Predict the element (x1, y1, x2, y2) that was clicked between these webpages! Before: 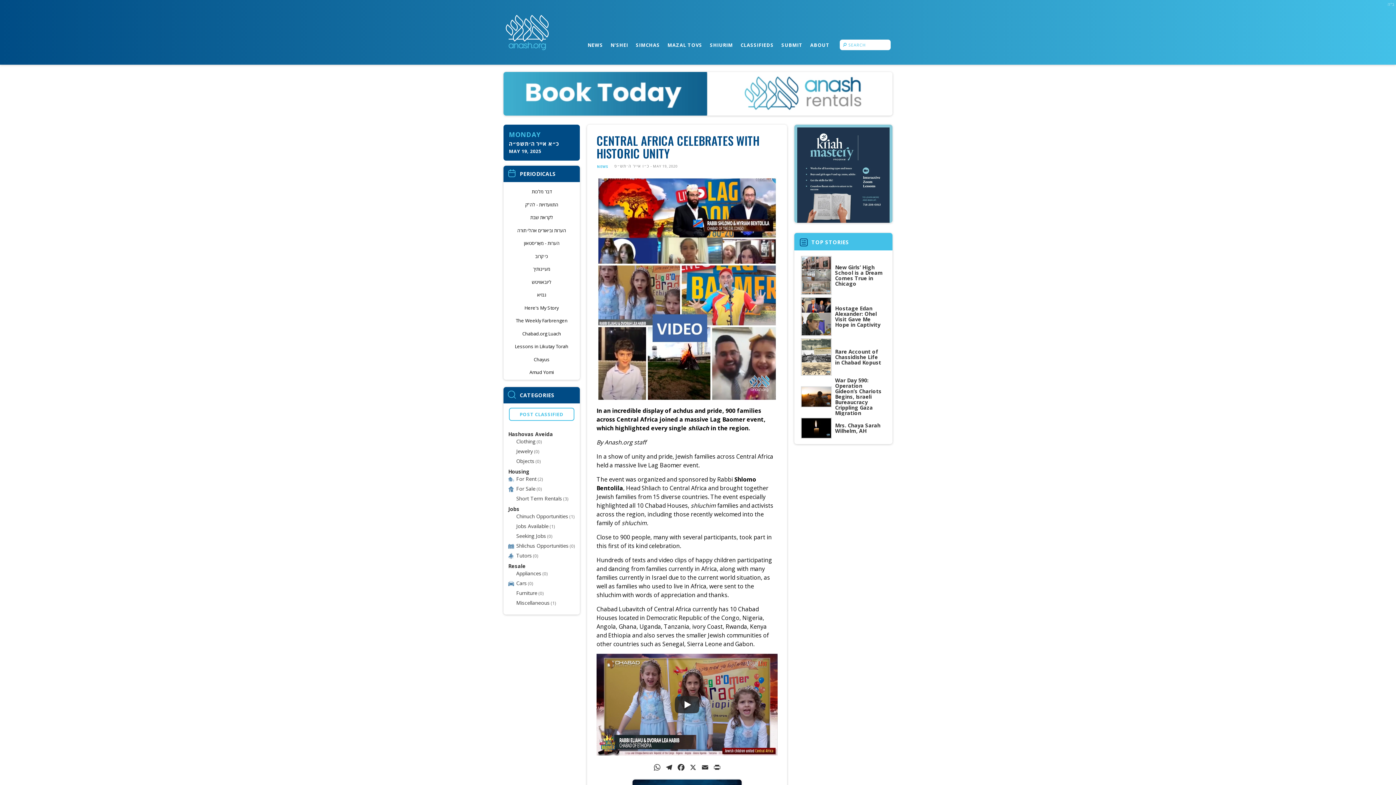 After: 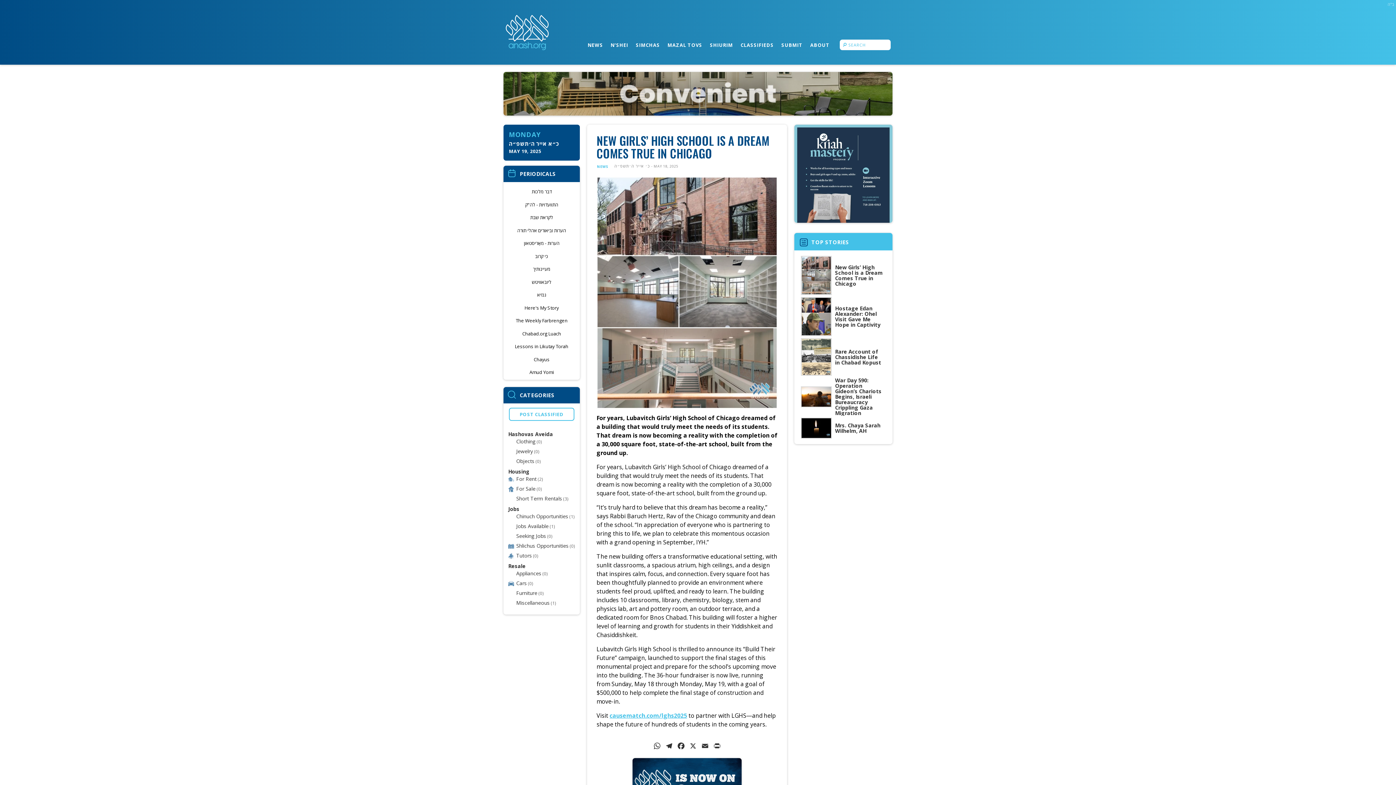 Action: bbox: (835, 264, 884, 286) label: New Girls’ High School is a Dream Comes True in Chicago